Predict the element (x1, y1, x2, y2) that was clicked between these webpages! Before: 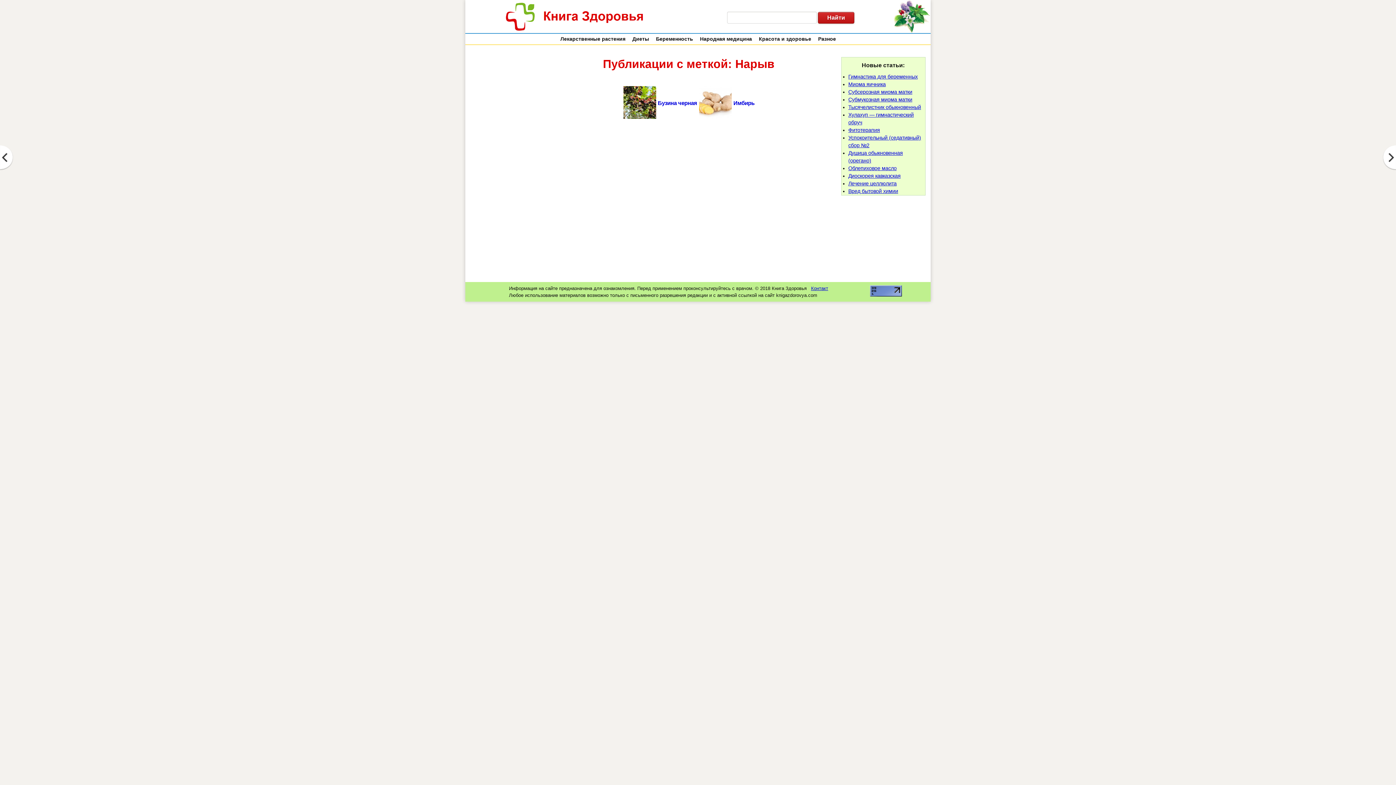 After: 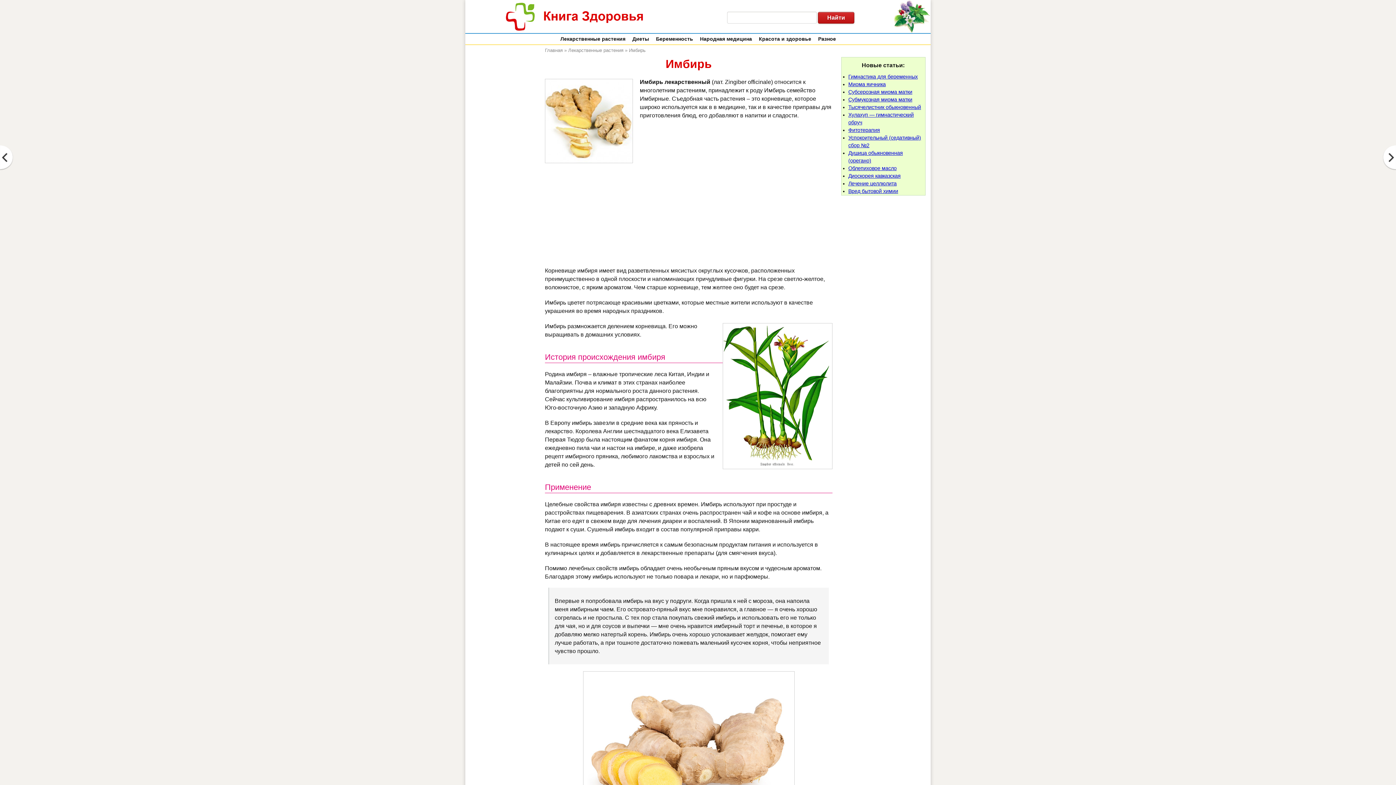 Action: bbox: (733, 100, 754, 106) label: Имбирь